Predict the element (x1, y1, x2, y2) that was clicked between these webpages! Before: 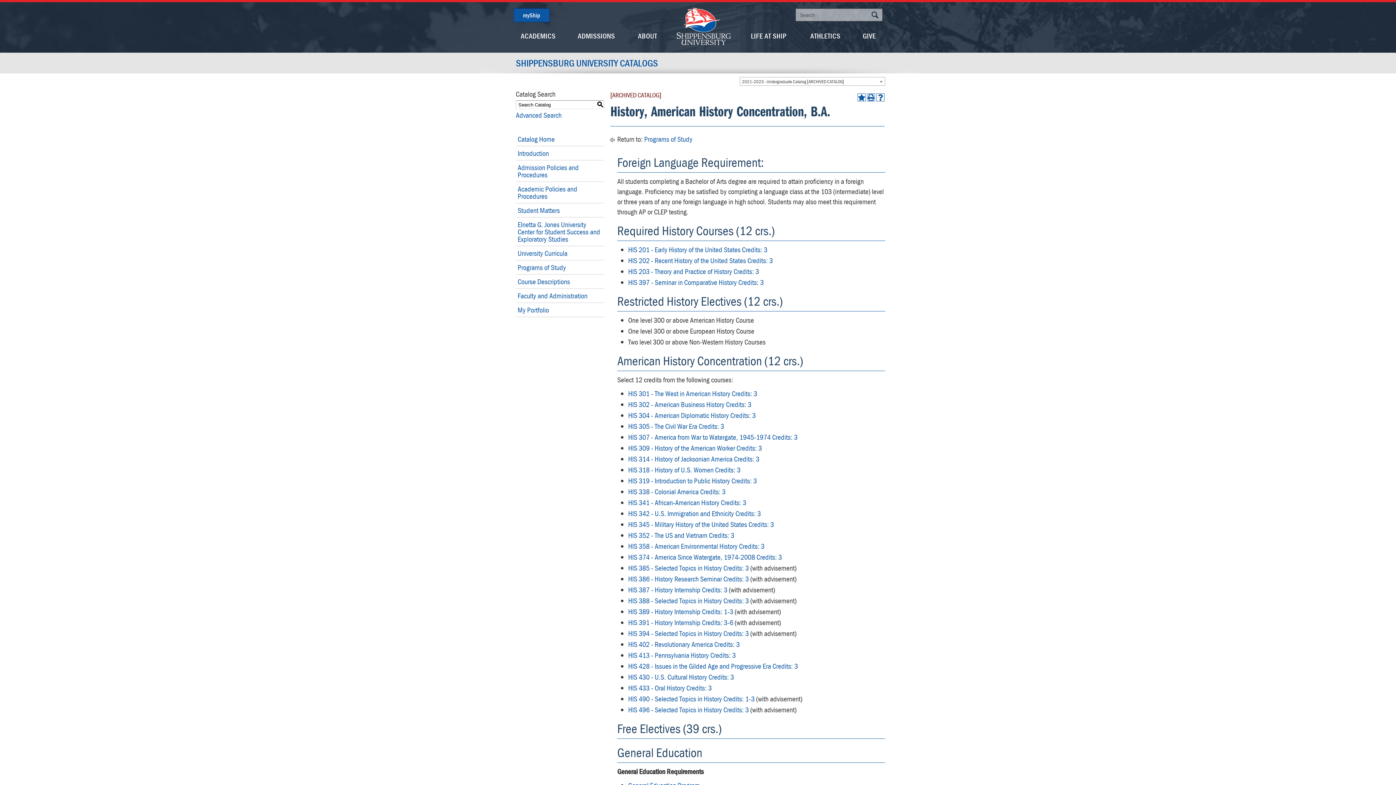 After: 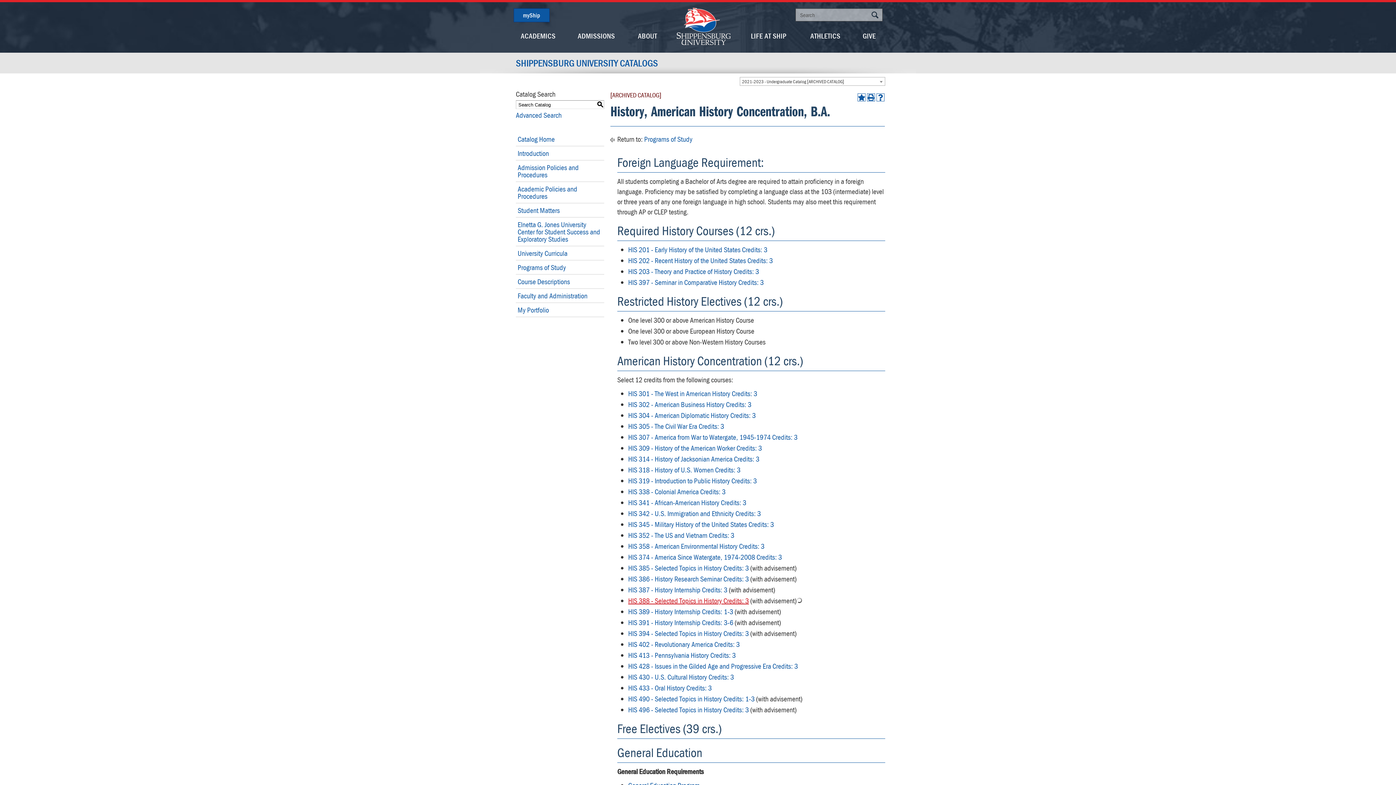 Action: bbox: (628, 596, 749, 605) label: HIS 388 - Selected Topics in History Credits: 3